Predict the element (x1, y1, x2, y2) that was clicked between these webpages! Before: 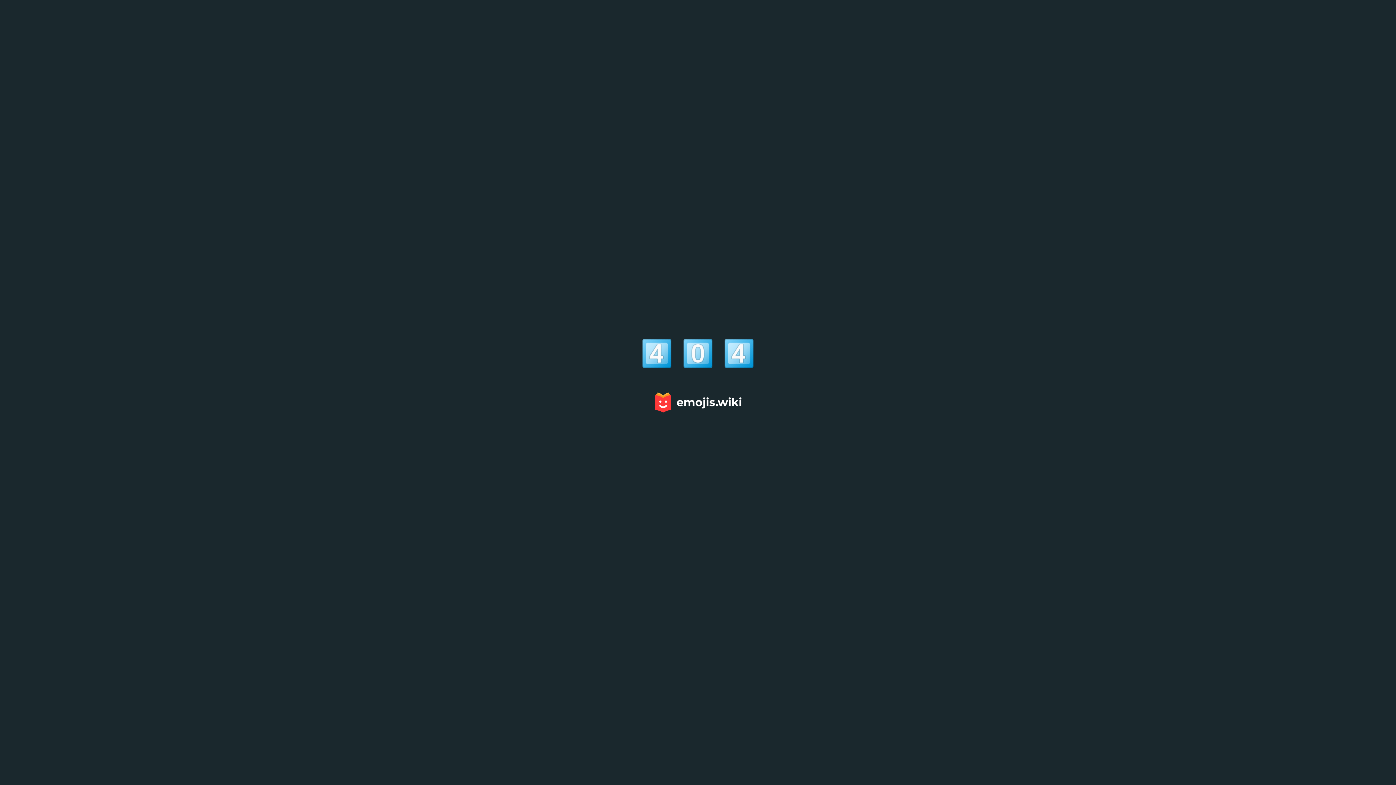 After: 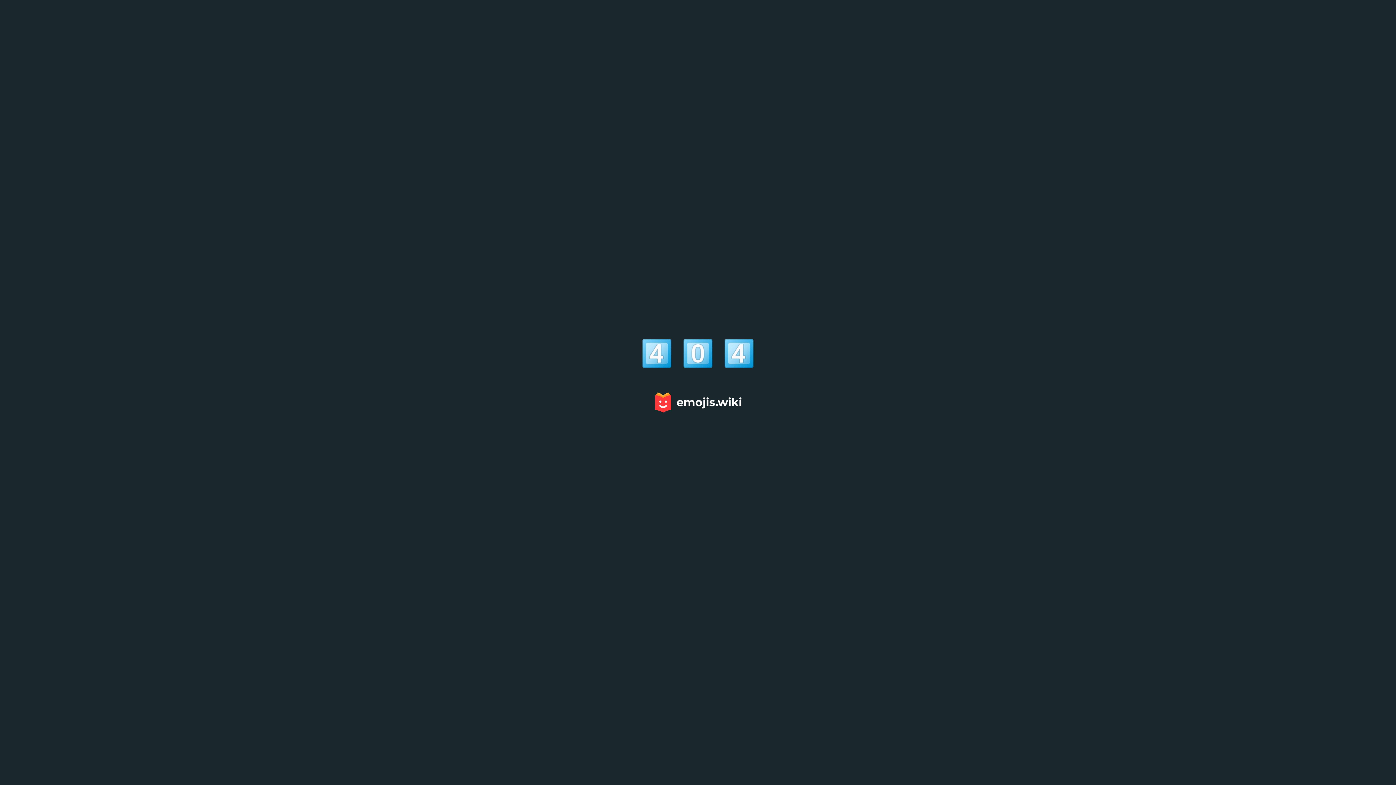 Action: bbox: (651, 389, 744, 415)